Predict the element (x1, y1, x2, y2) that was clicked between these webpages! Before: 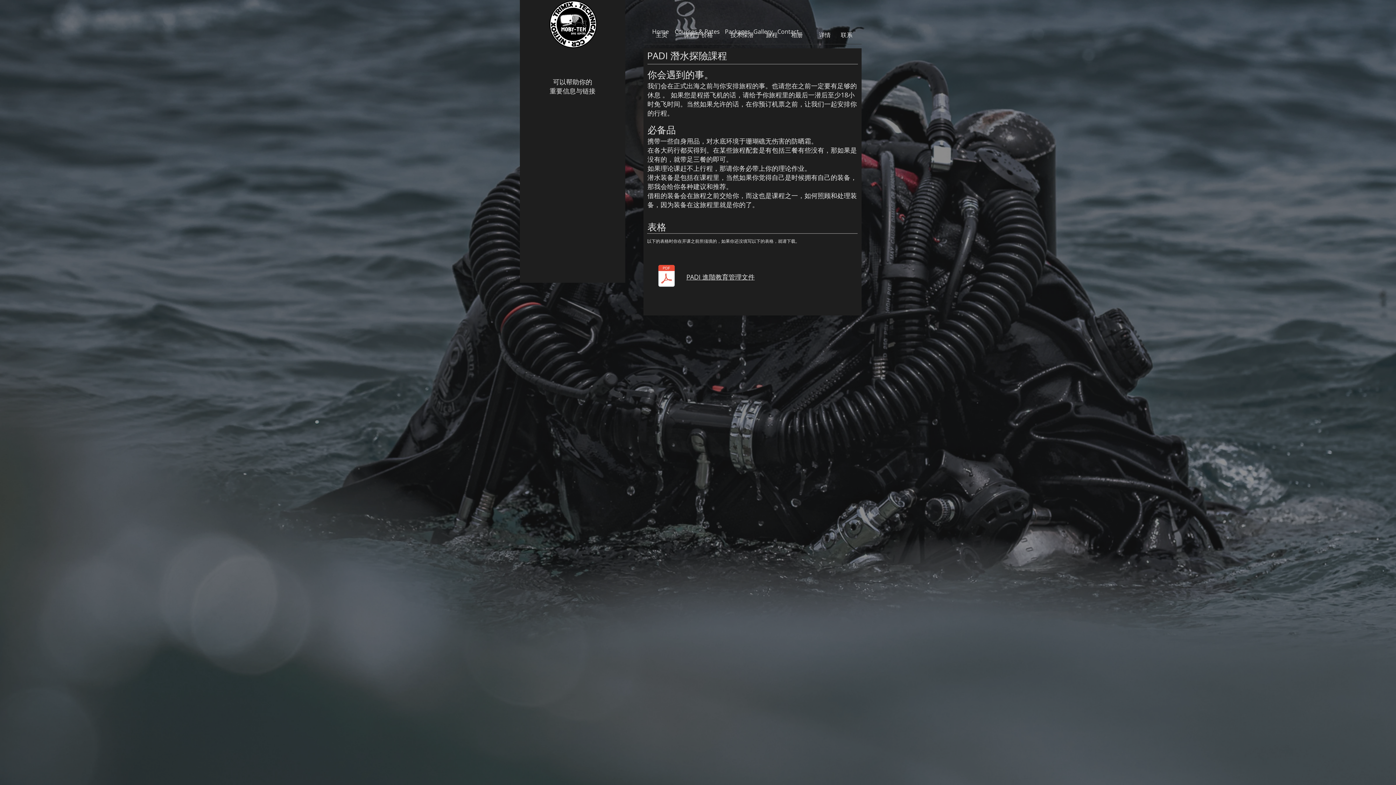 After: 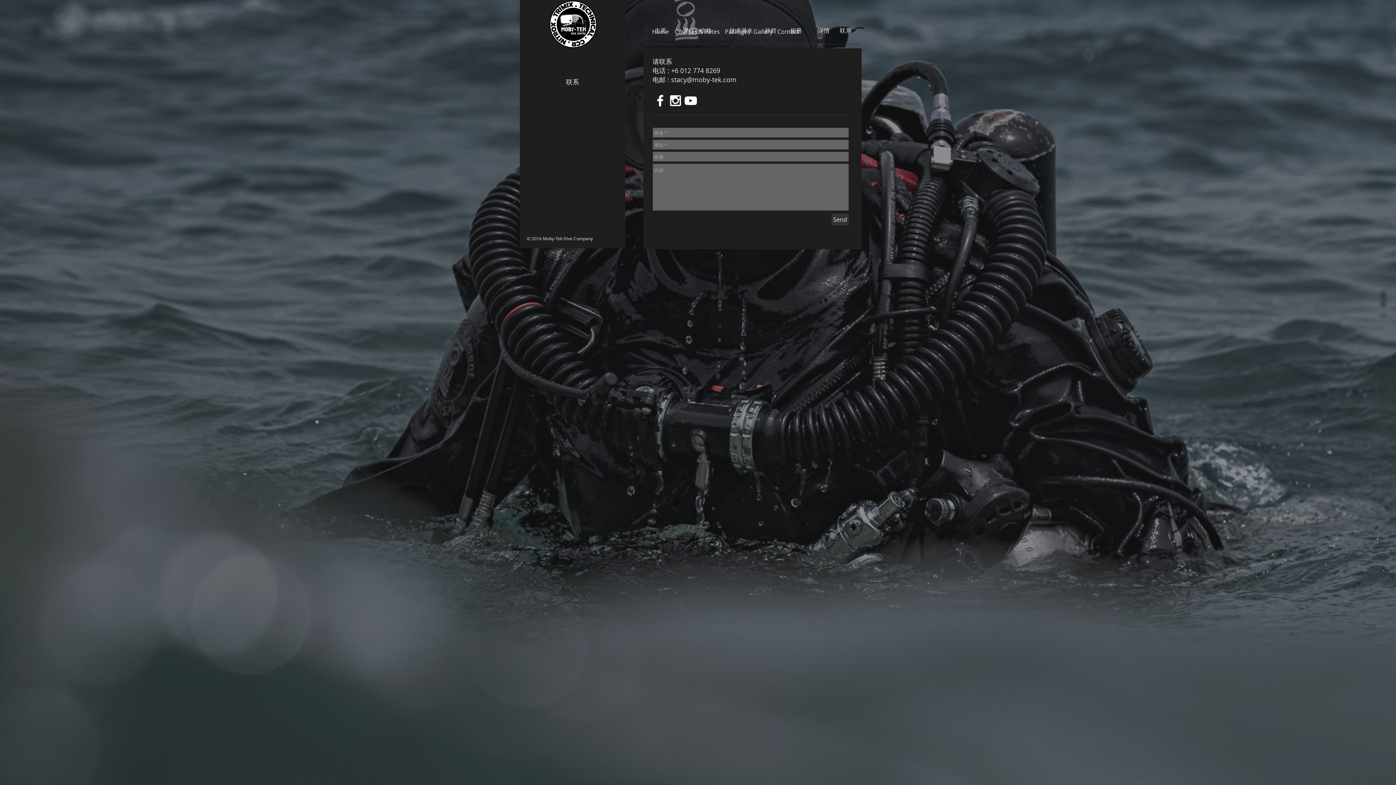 Action: label: 联系 bbox: (834, 27, 859, 42)